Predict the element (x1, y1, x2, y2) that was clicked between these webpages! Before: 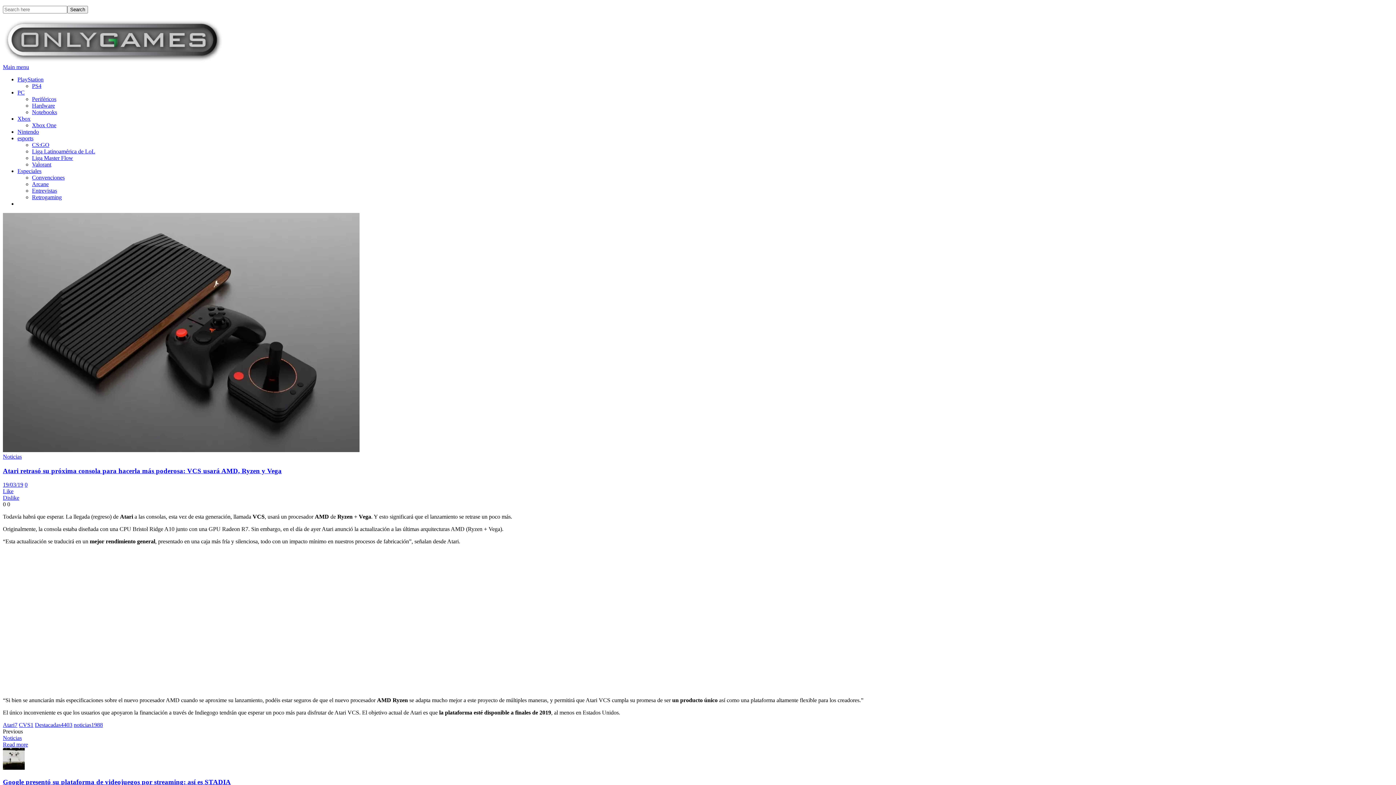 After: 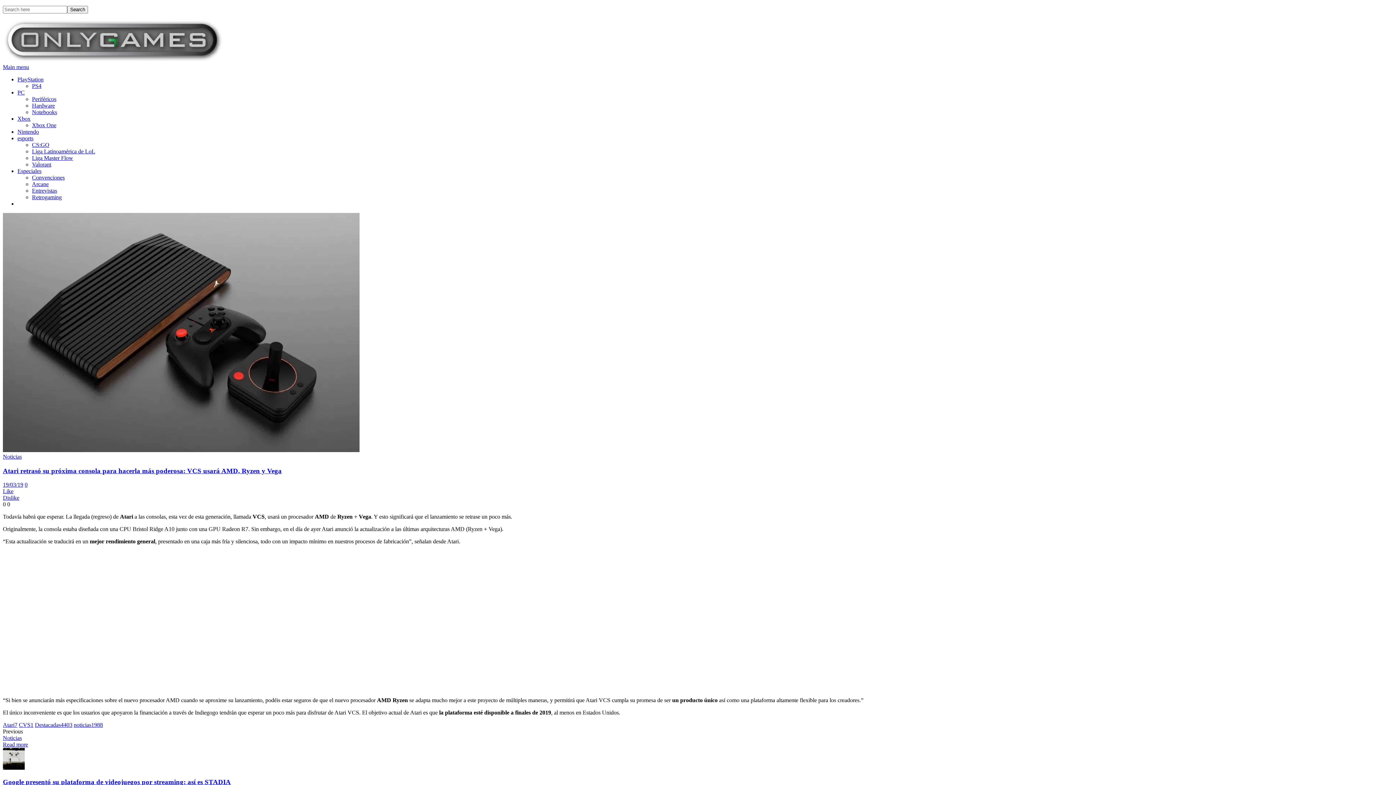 Action: label: Main menu bbox: (2, 64, 29, 70)